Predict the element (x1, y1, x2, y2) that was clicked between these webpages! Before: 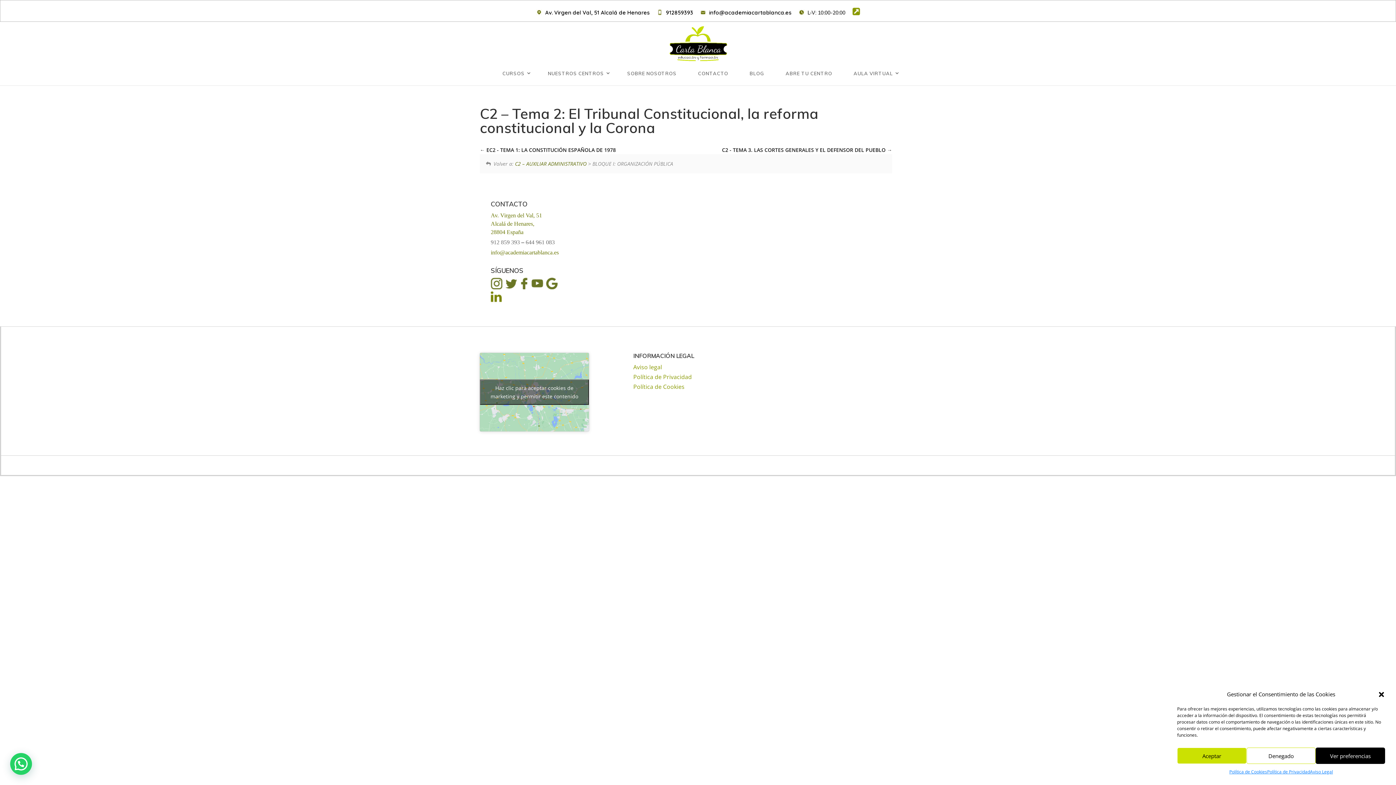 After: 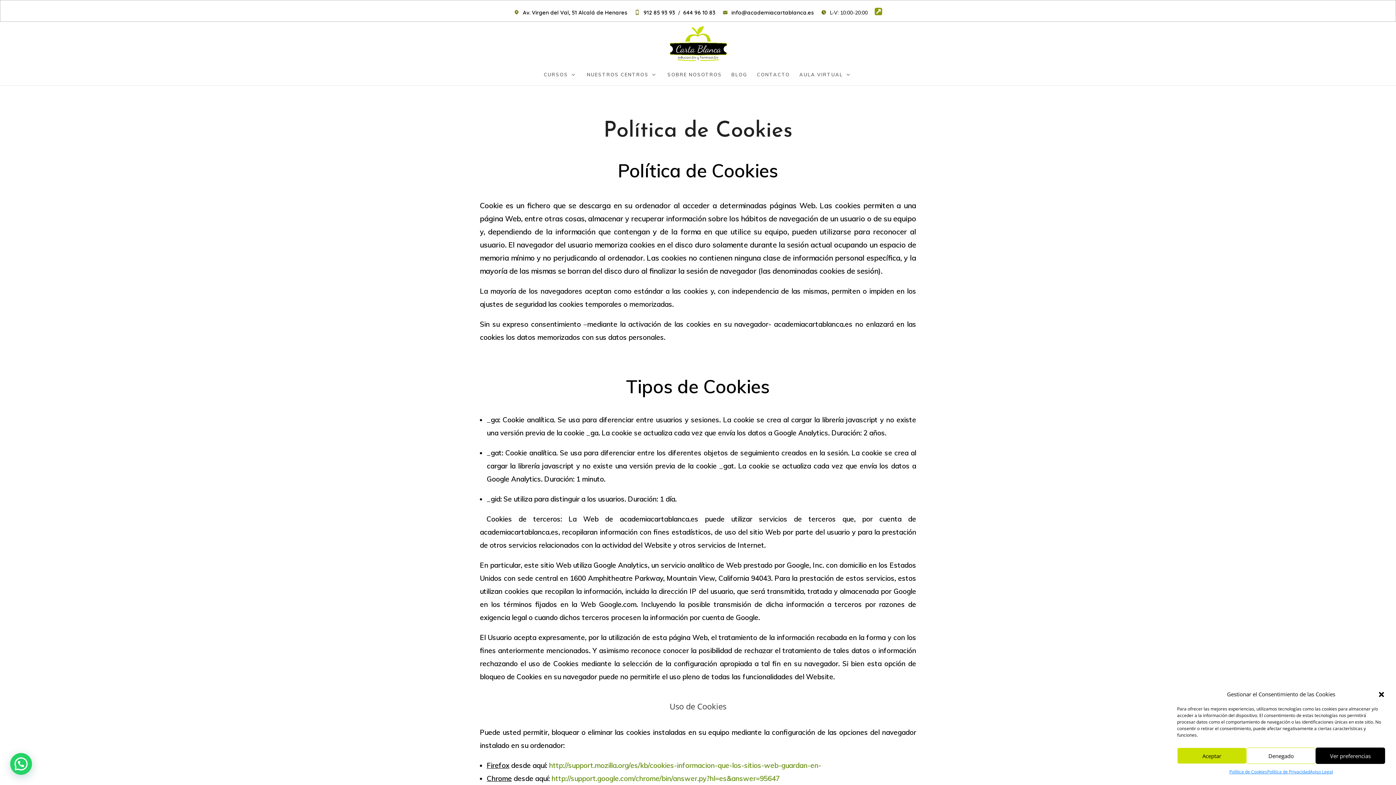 Action: label: Política de Cookies bbox: (1229, 768, 1267, 776)